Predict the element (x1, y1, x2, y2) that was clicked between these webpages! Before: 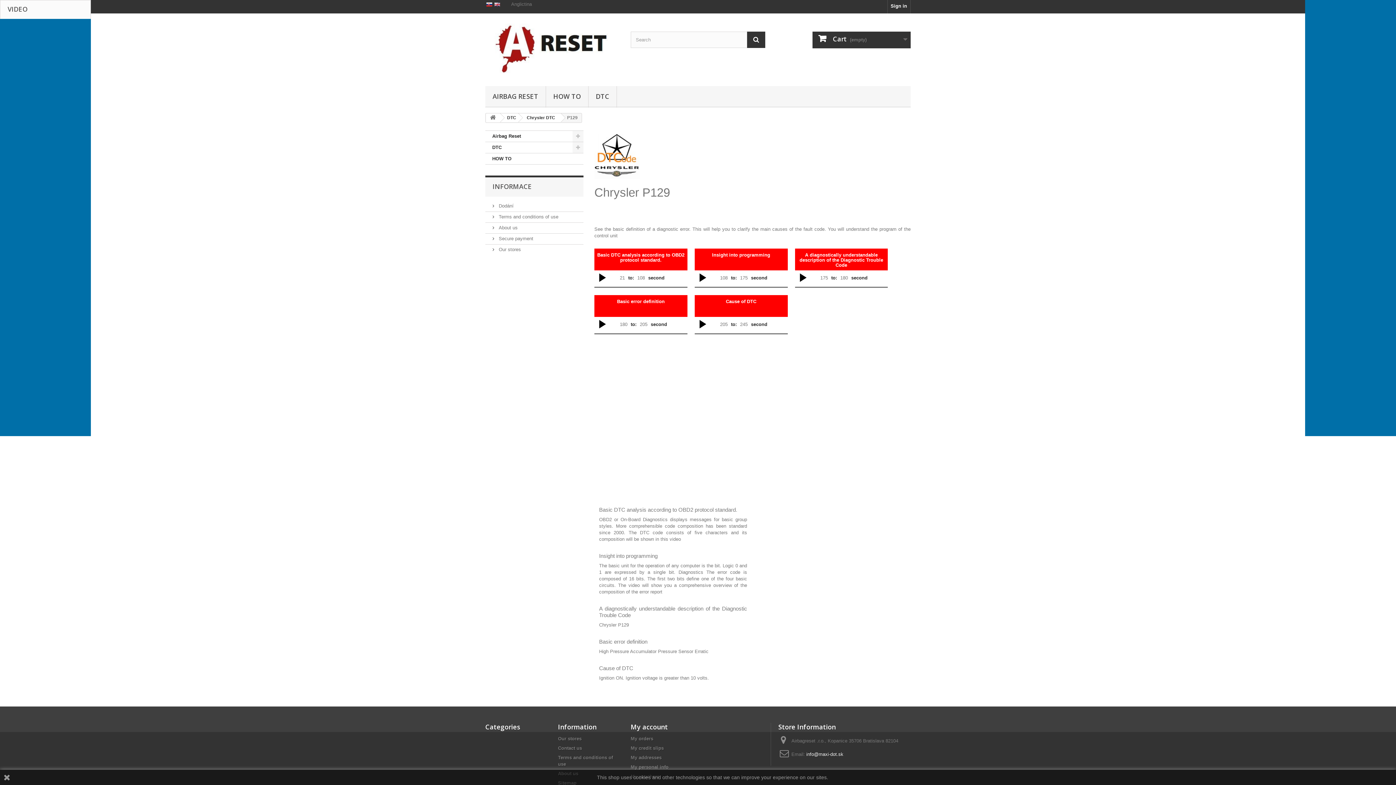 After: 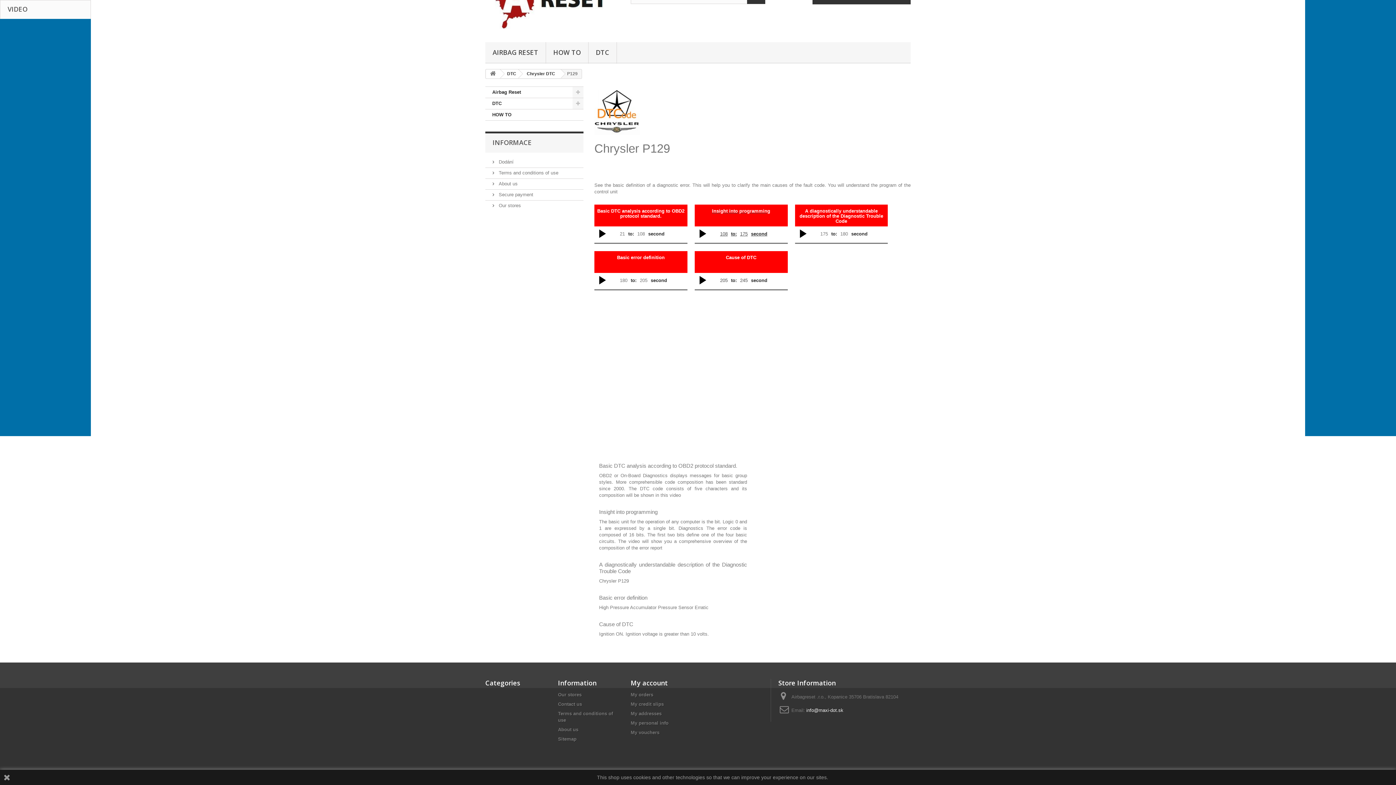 Action: label: Insight into programming
108
to:
175
second bbox: (694, 248, 787, 286)